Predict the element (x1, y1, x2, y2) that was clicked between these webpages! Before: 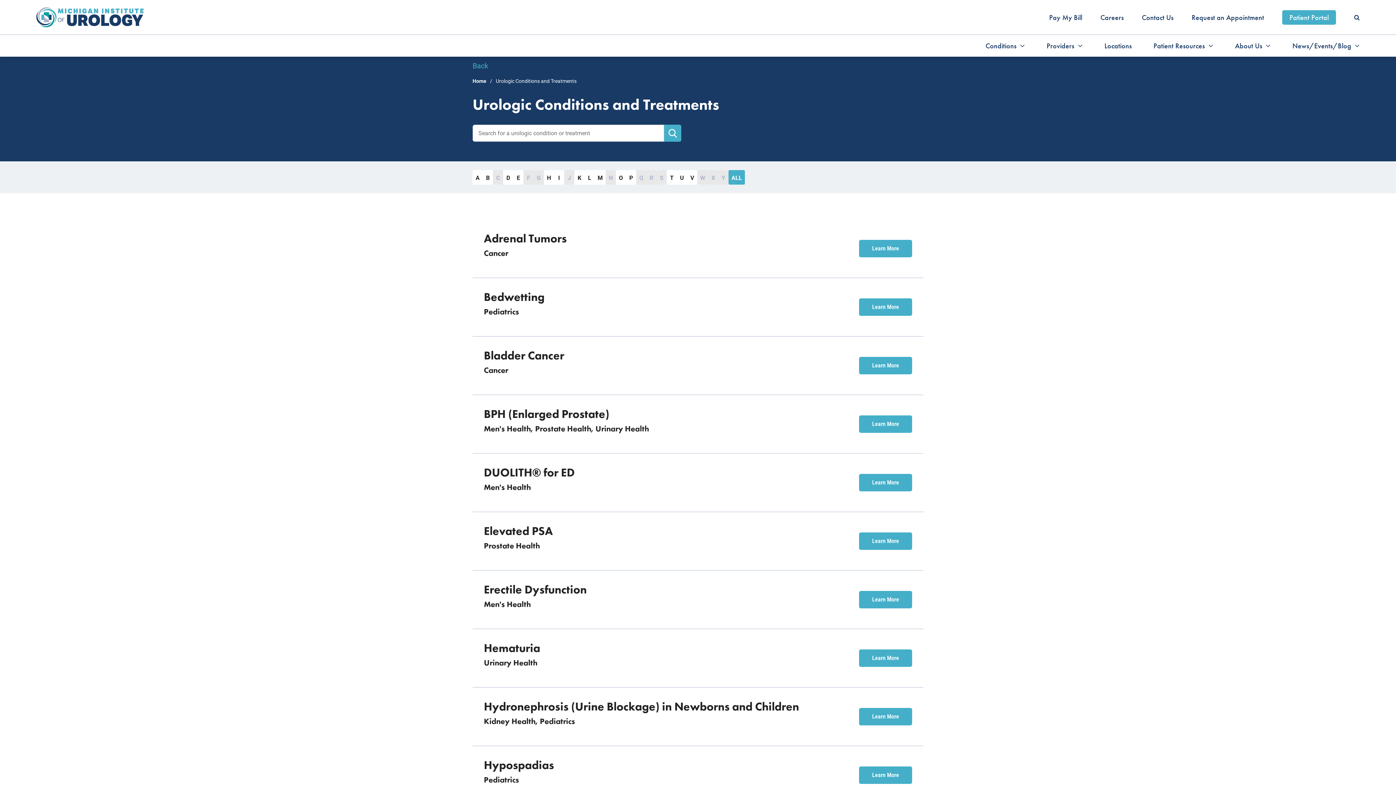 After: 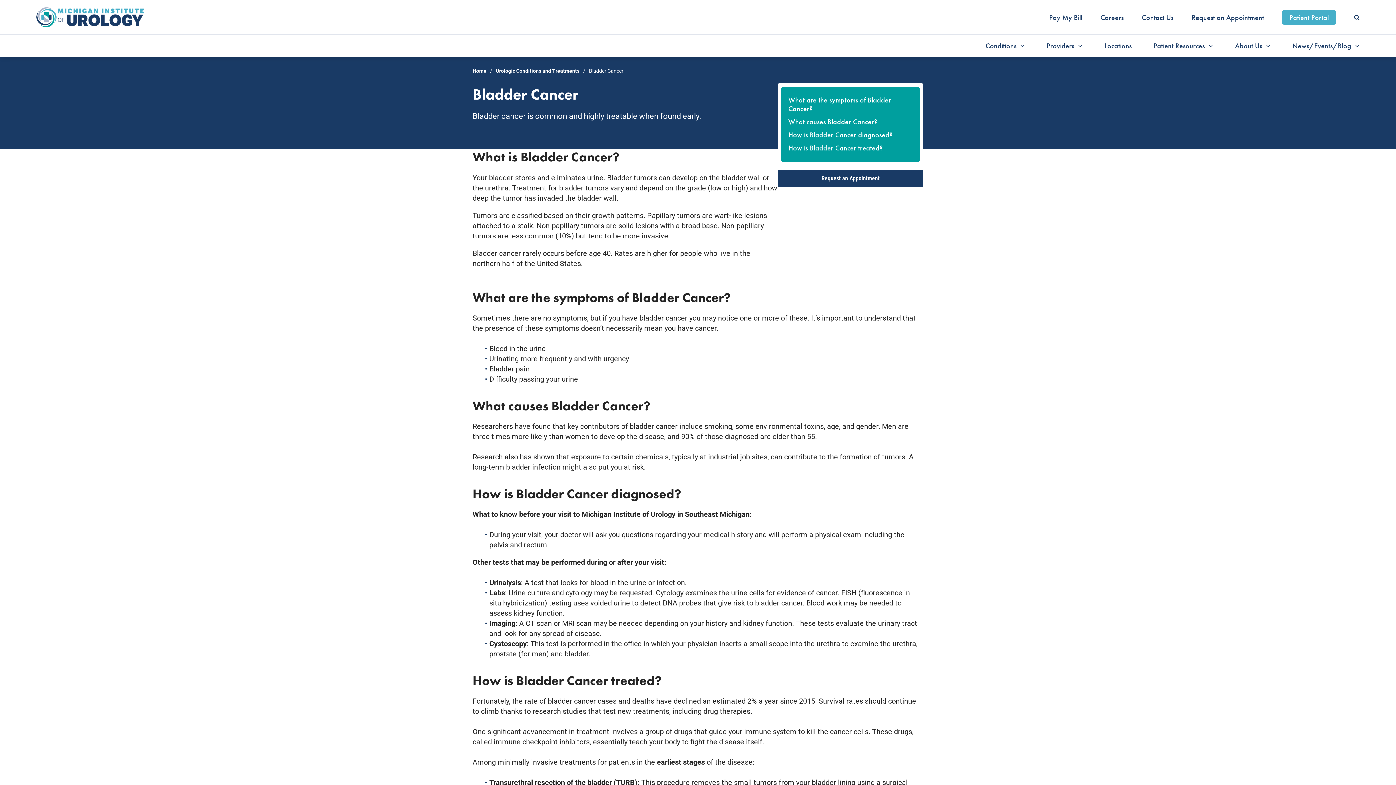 Action: bbox: (859, 357, 912, 374) label: Learn More